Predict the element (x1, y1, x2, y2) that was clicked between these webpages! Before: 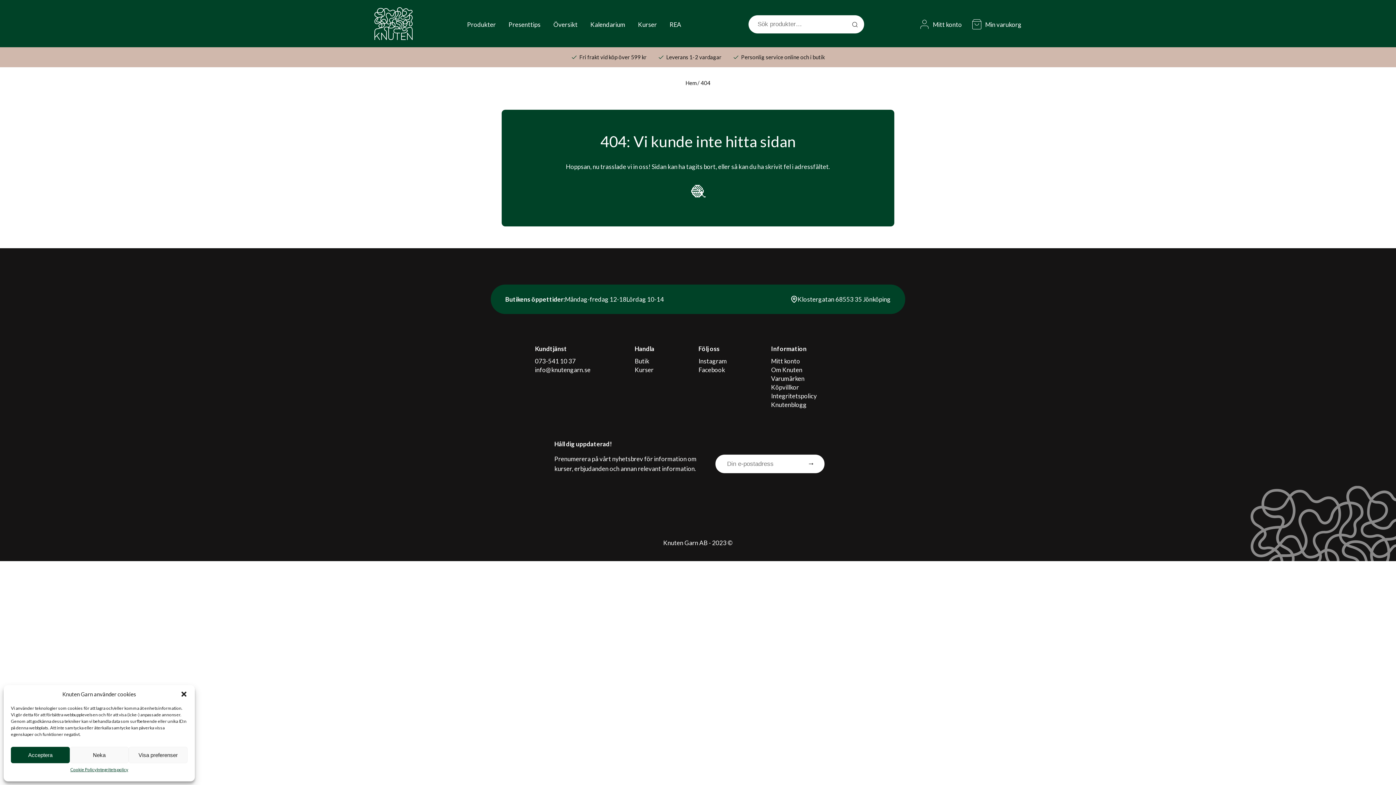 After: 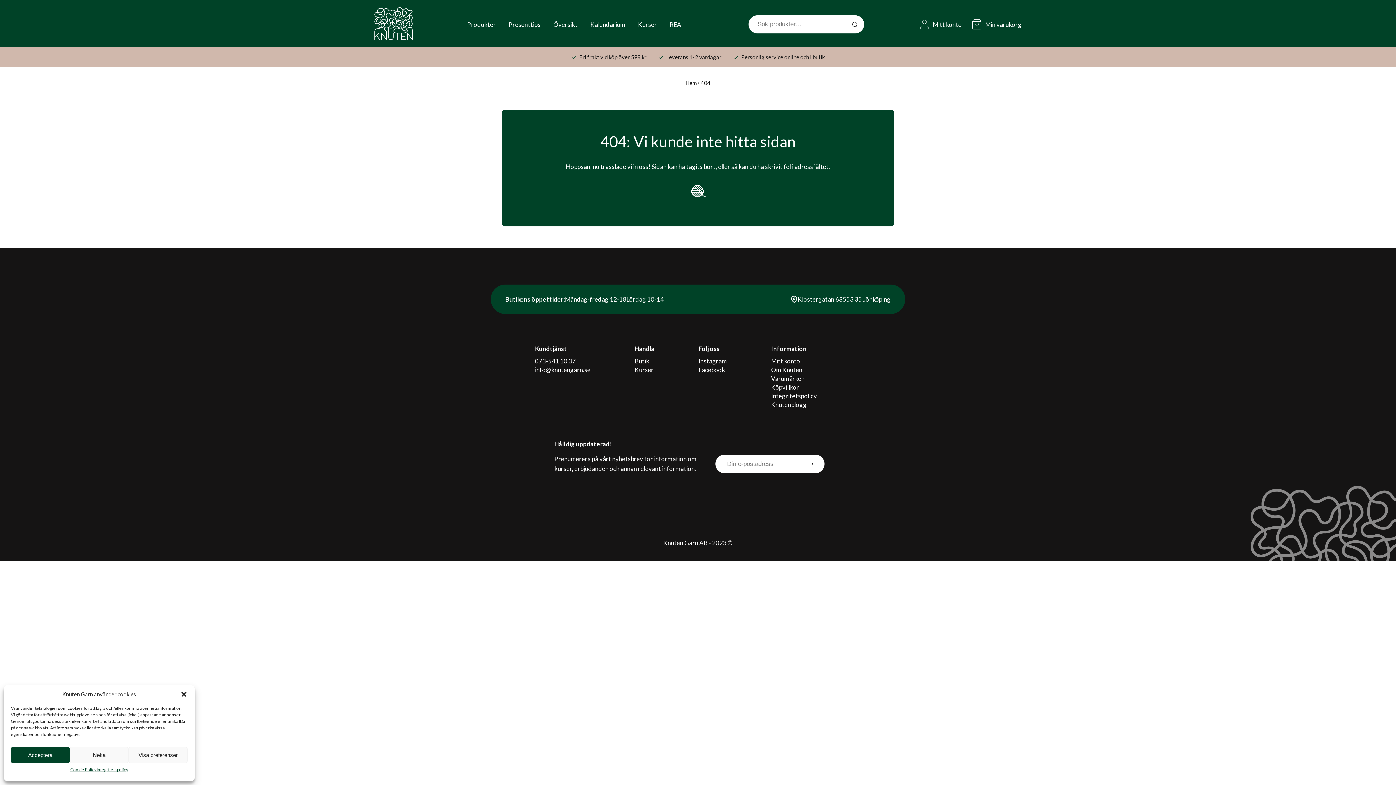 Action: bbox: (535, 365, 590, 374) label: info@knutengarn.se